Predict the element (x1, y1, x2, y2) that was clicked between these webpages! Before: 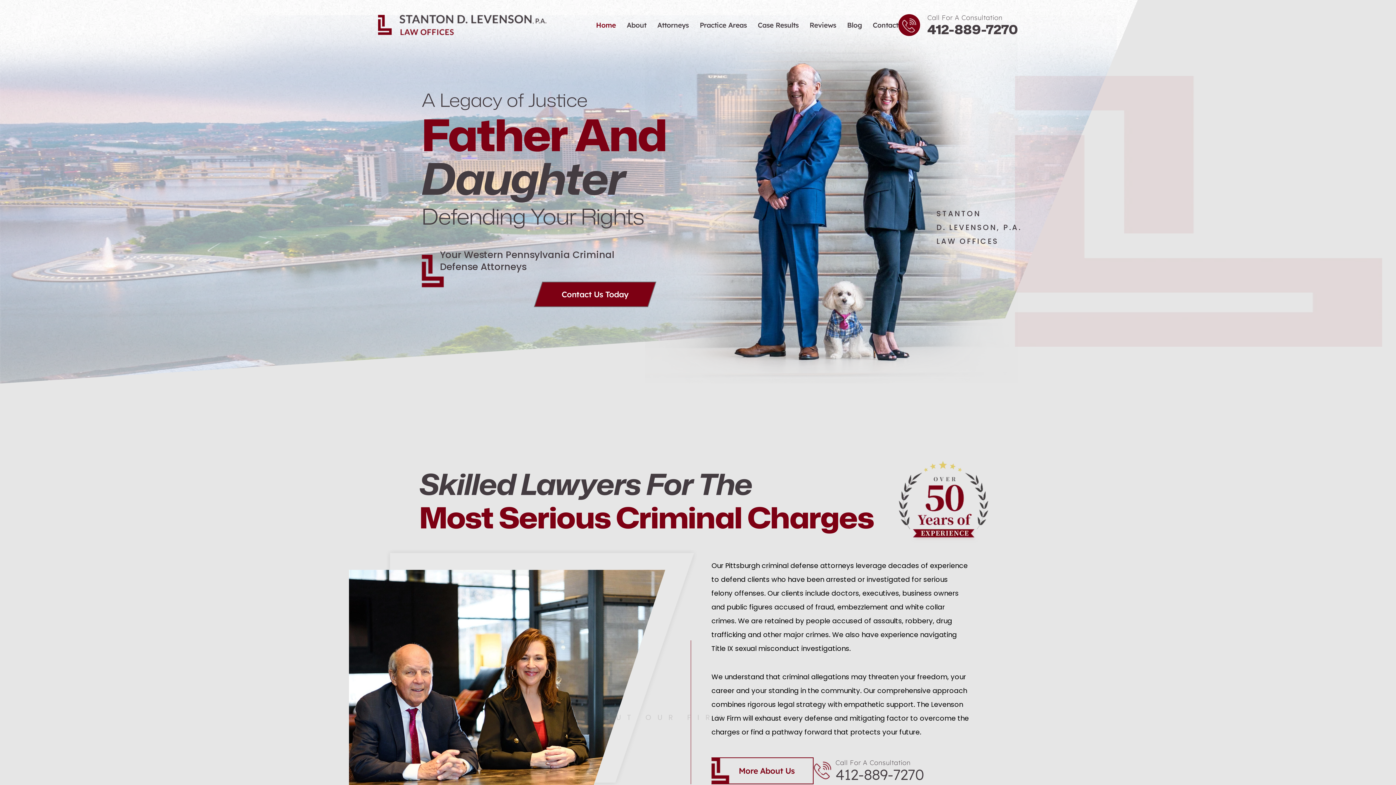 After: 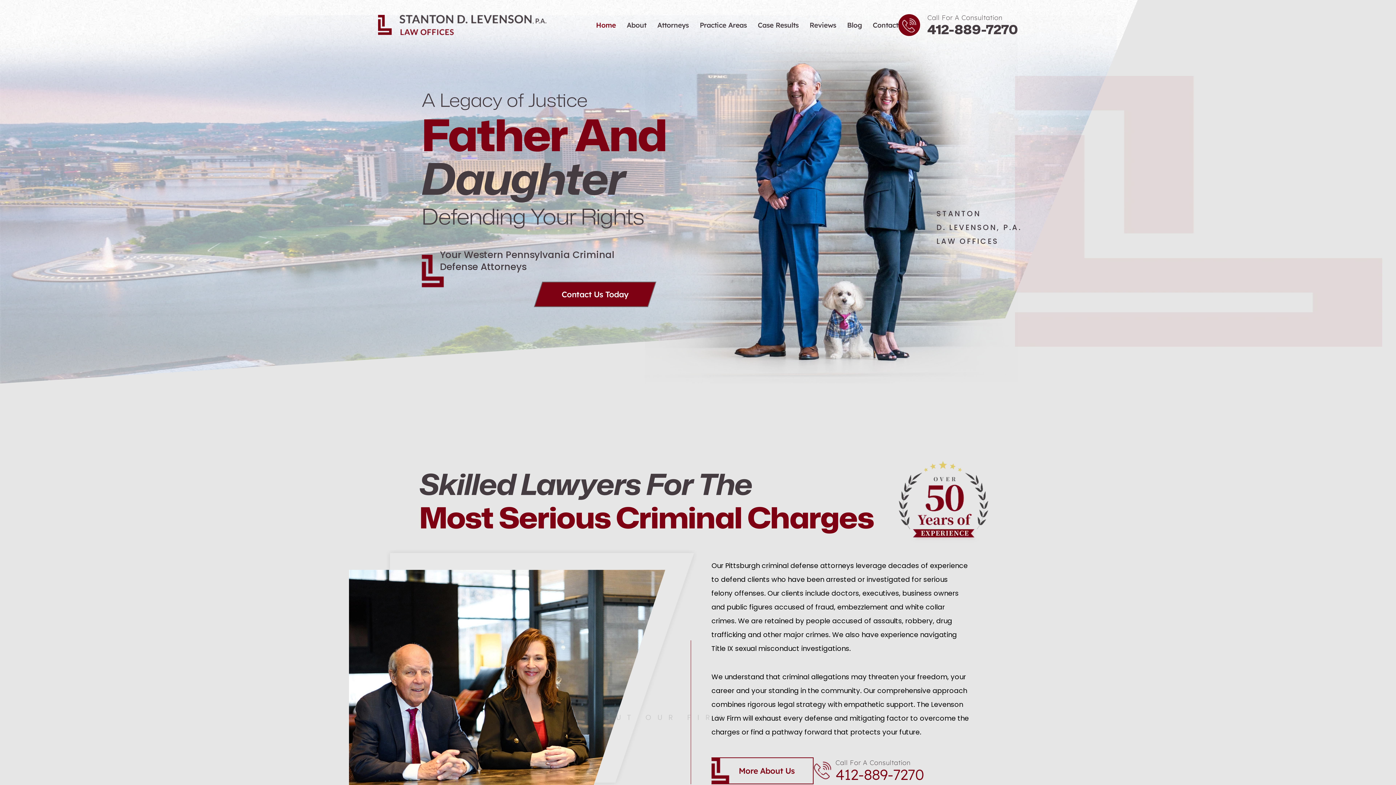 Action: label: 412-889-7270 bbox: (835, 767, 923, 782)